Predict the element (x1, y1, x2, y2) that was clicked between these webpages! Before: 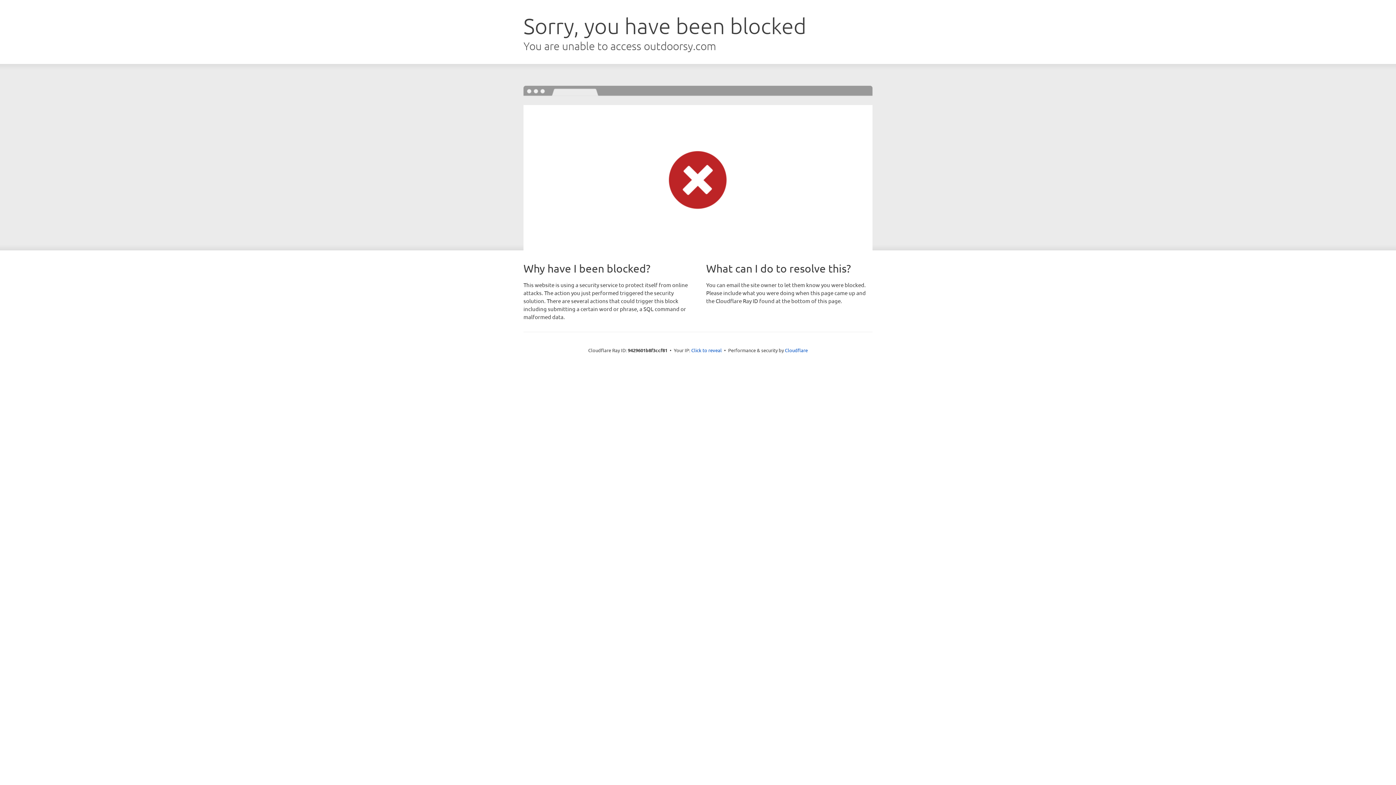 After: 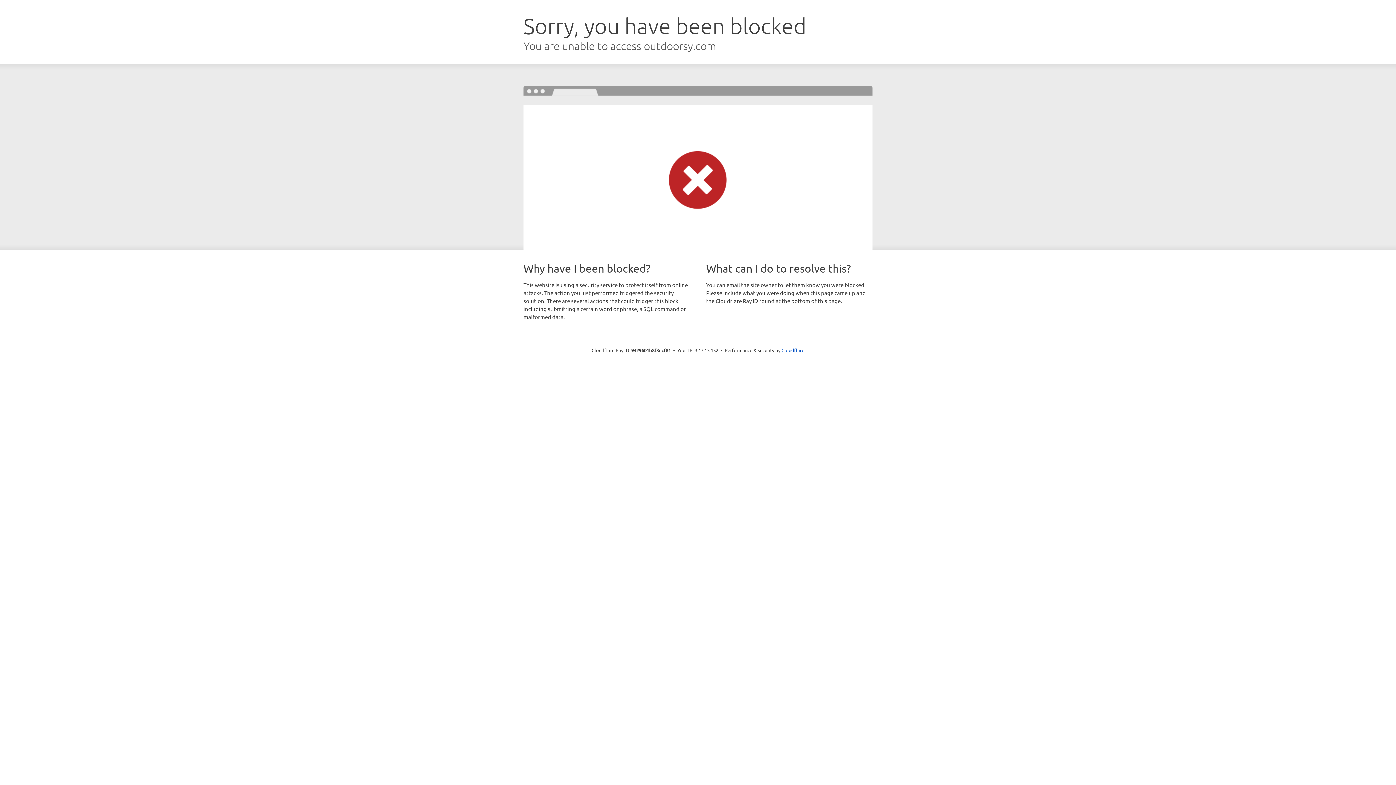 Action: bbox: (691, 346, 722, 353) label: Click to reveal